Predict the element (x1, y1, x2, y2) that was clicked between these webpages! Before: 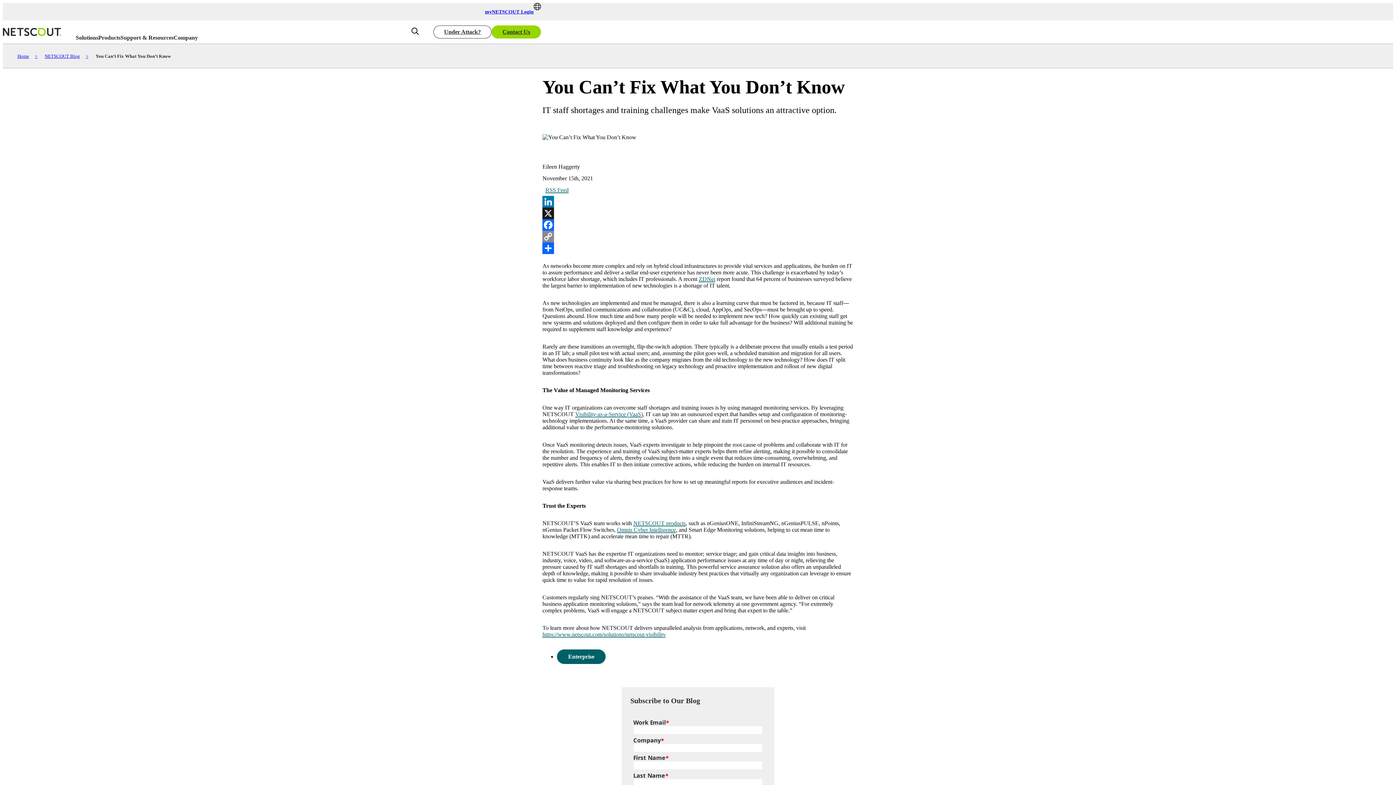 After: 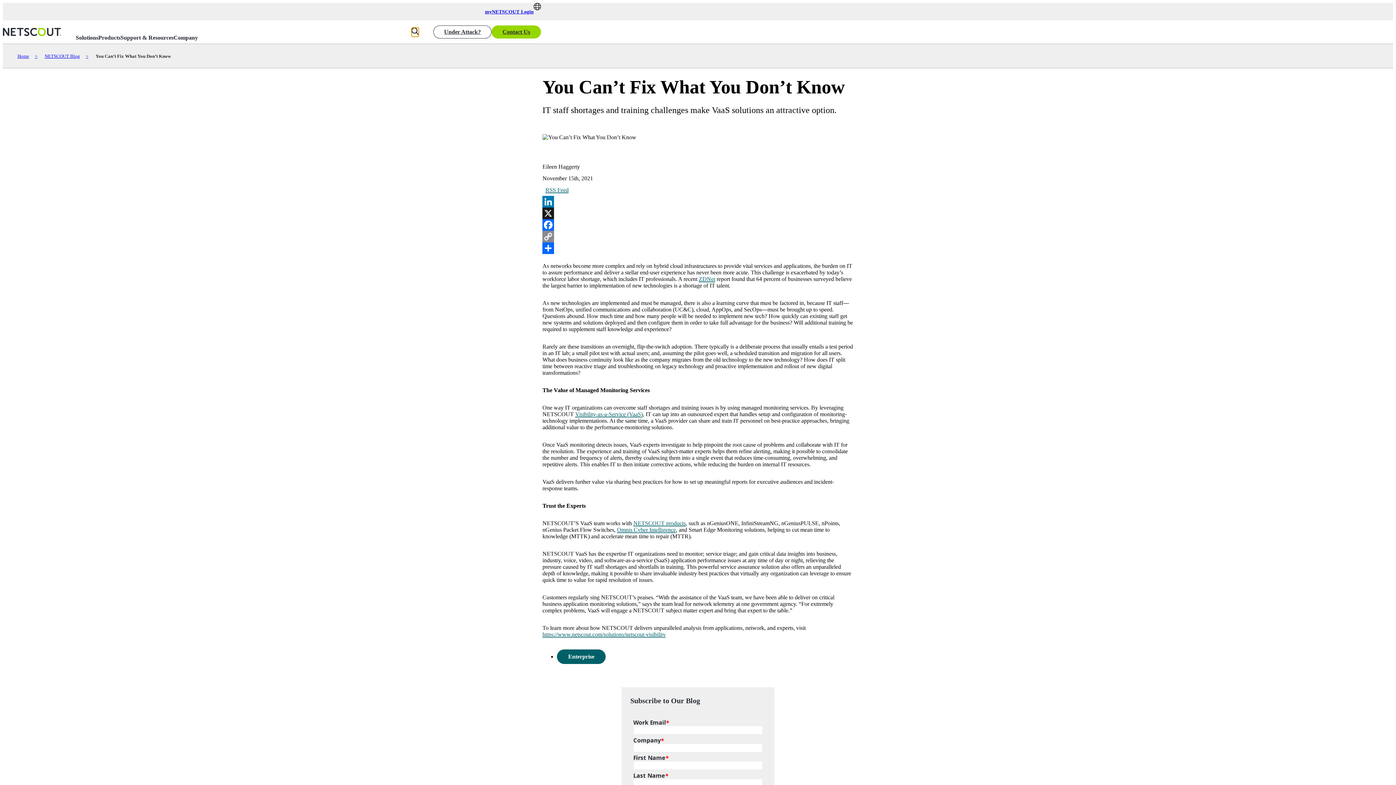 Action: bbox: (411, 27, 418, 36)